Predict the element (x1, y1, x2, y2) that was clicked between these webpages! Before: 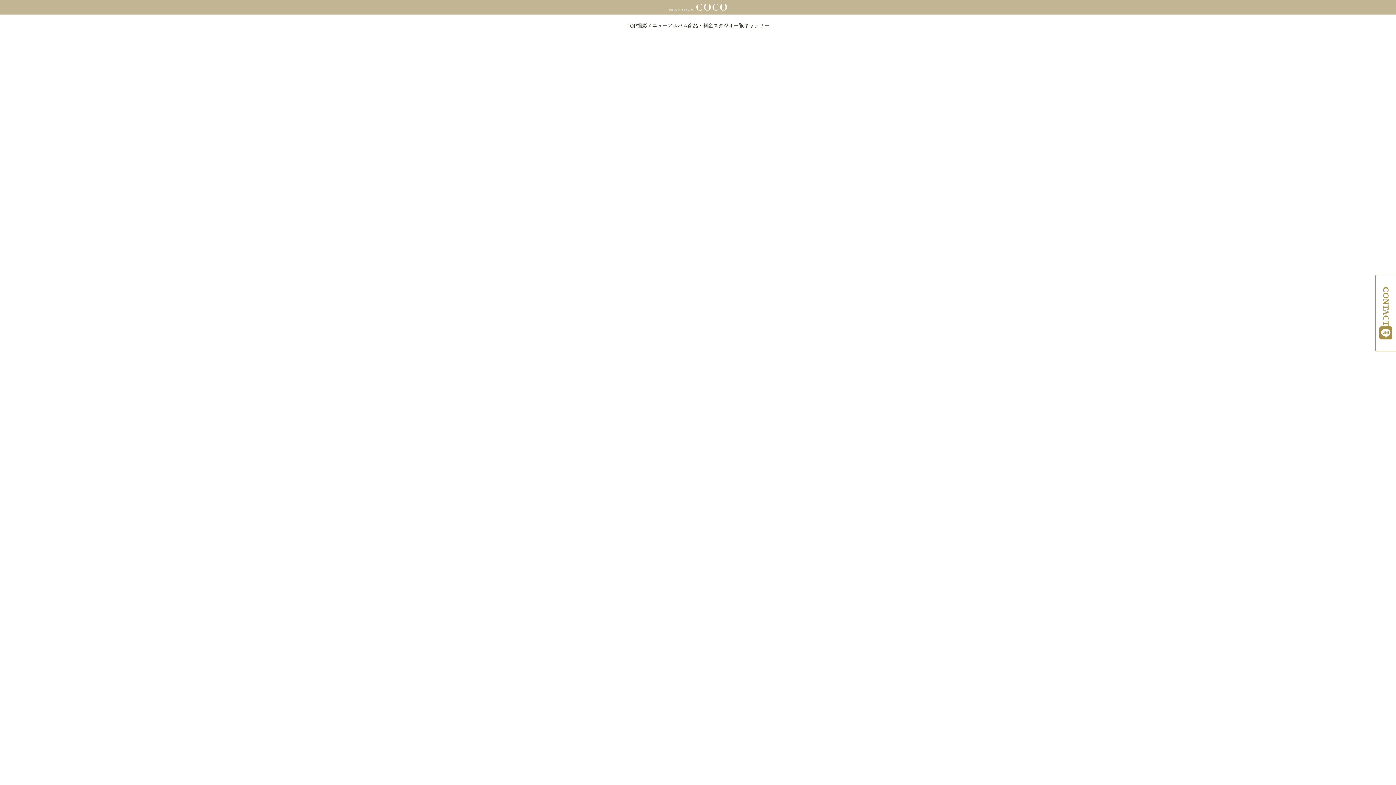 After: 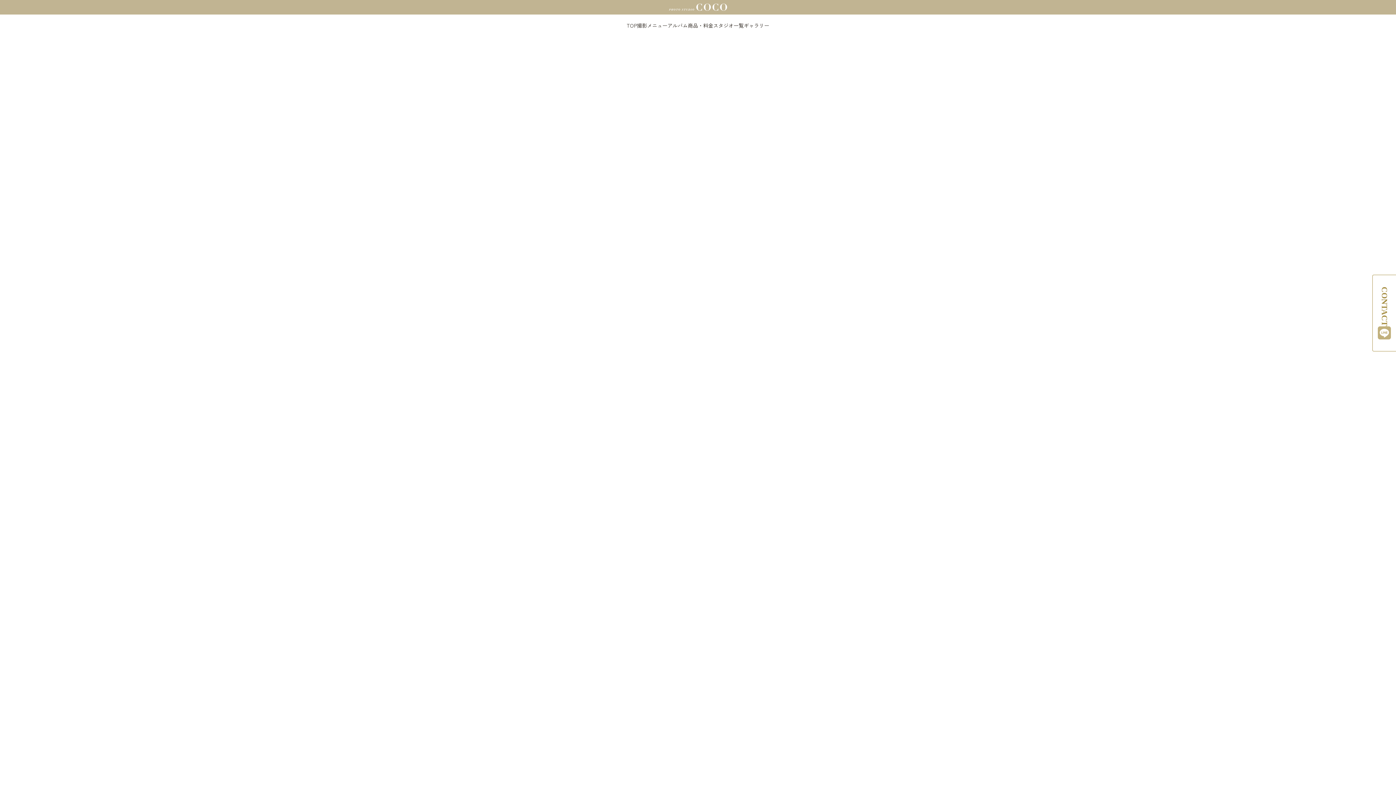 Action: bbox: (1379, 330, 1392, 339)